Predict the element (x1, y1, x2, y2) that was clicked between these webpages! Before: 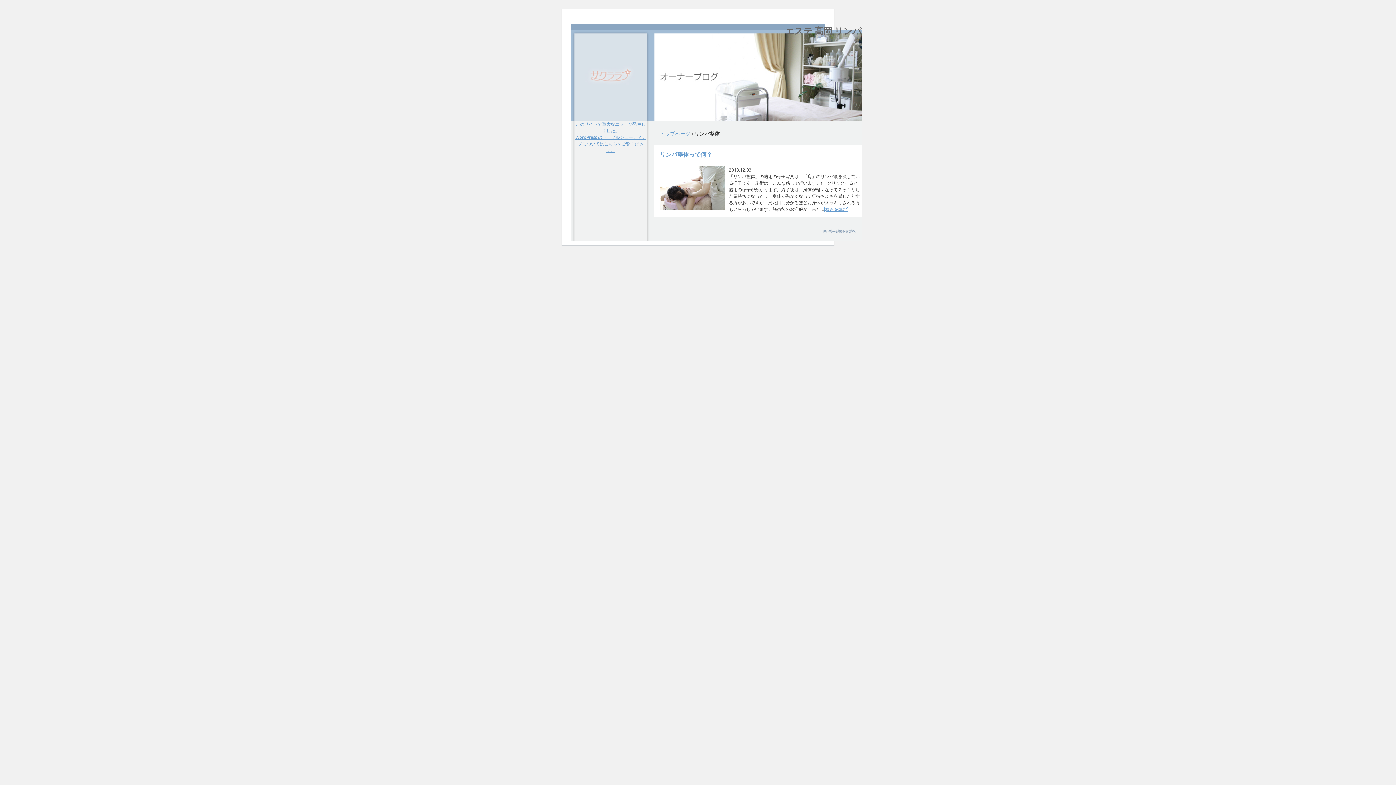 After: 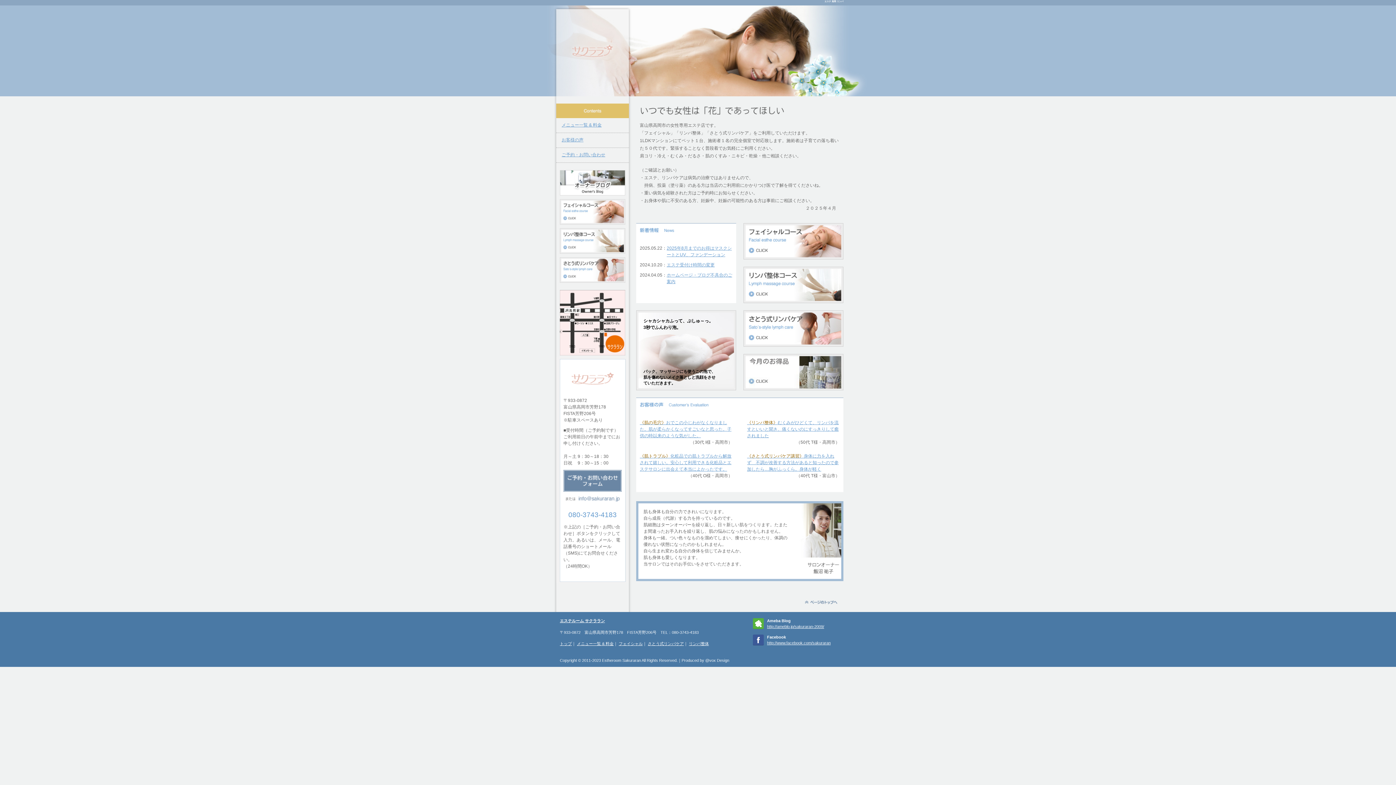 Action: bbox: (660, 130, 690, 136) label: トップページ